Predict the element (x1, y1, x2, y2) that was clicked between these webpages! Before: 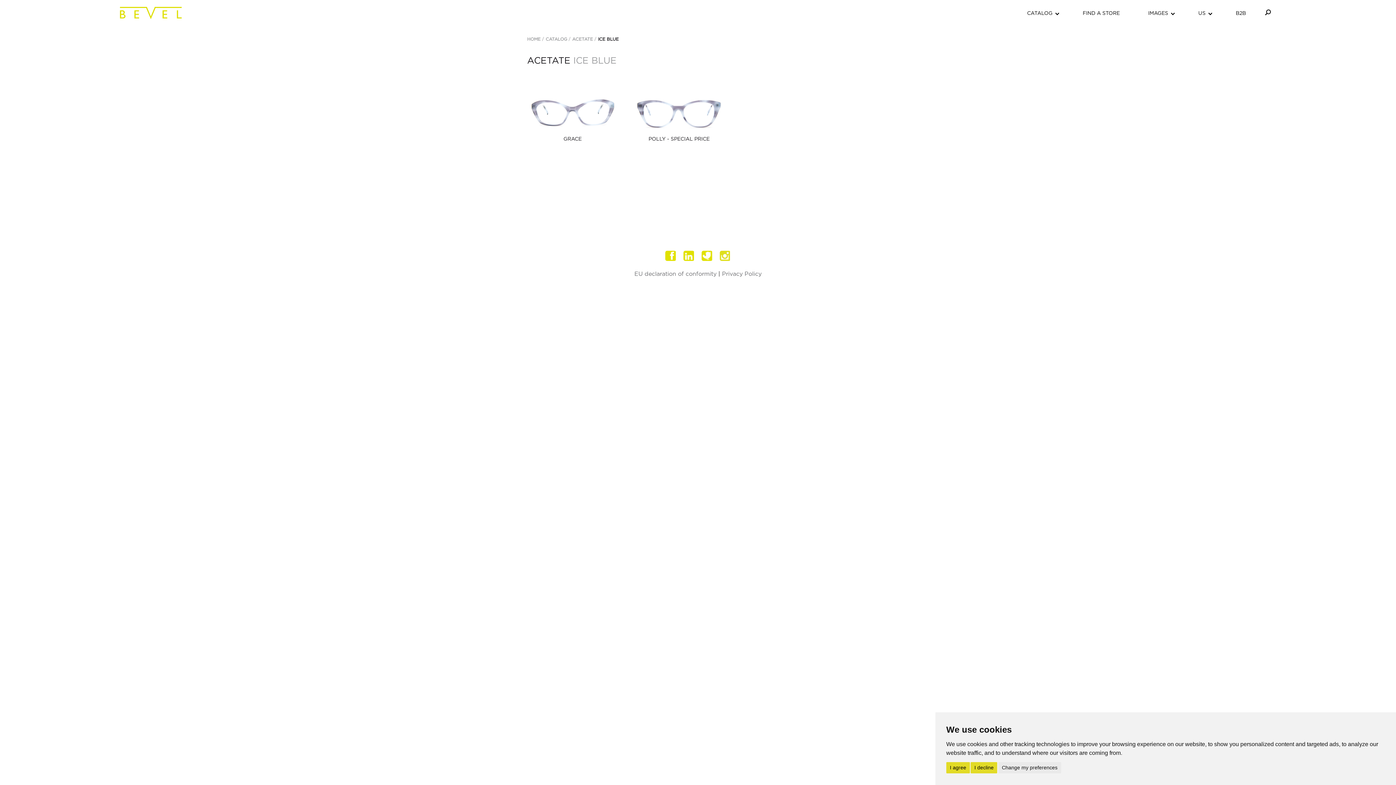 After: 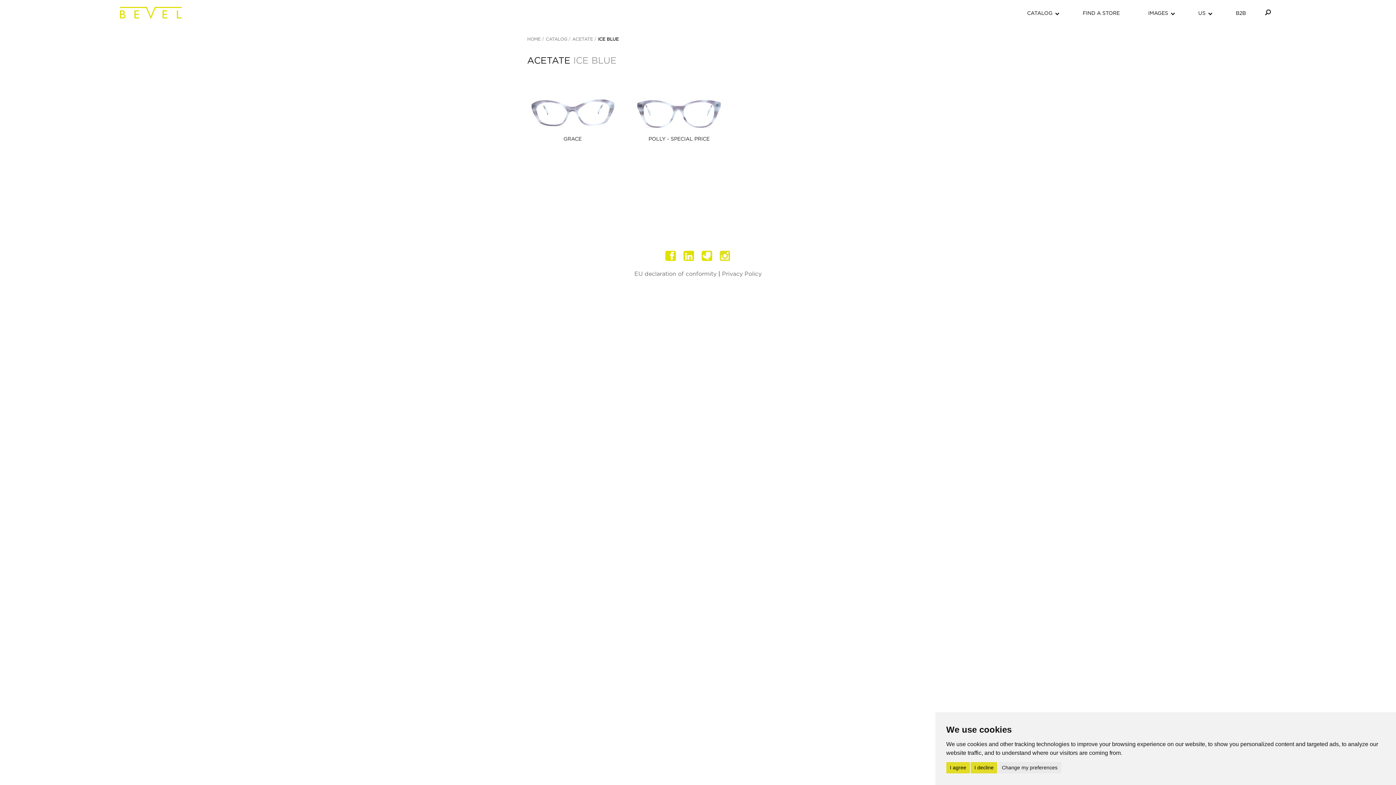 Action: bbox: (683, 250, 694, 261) label: divnkedIn